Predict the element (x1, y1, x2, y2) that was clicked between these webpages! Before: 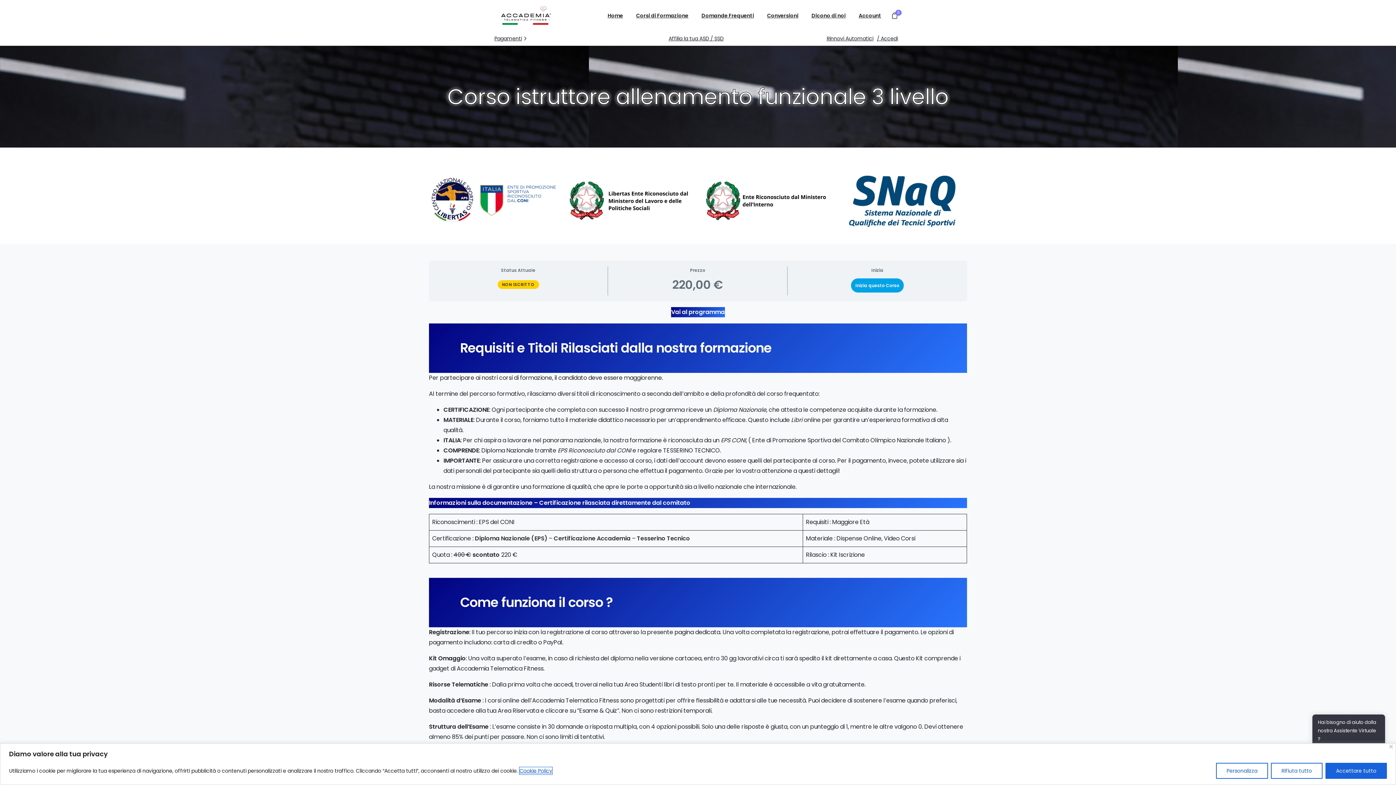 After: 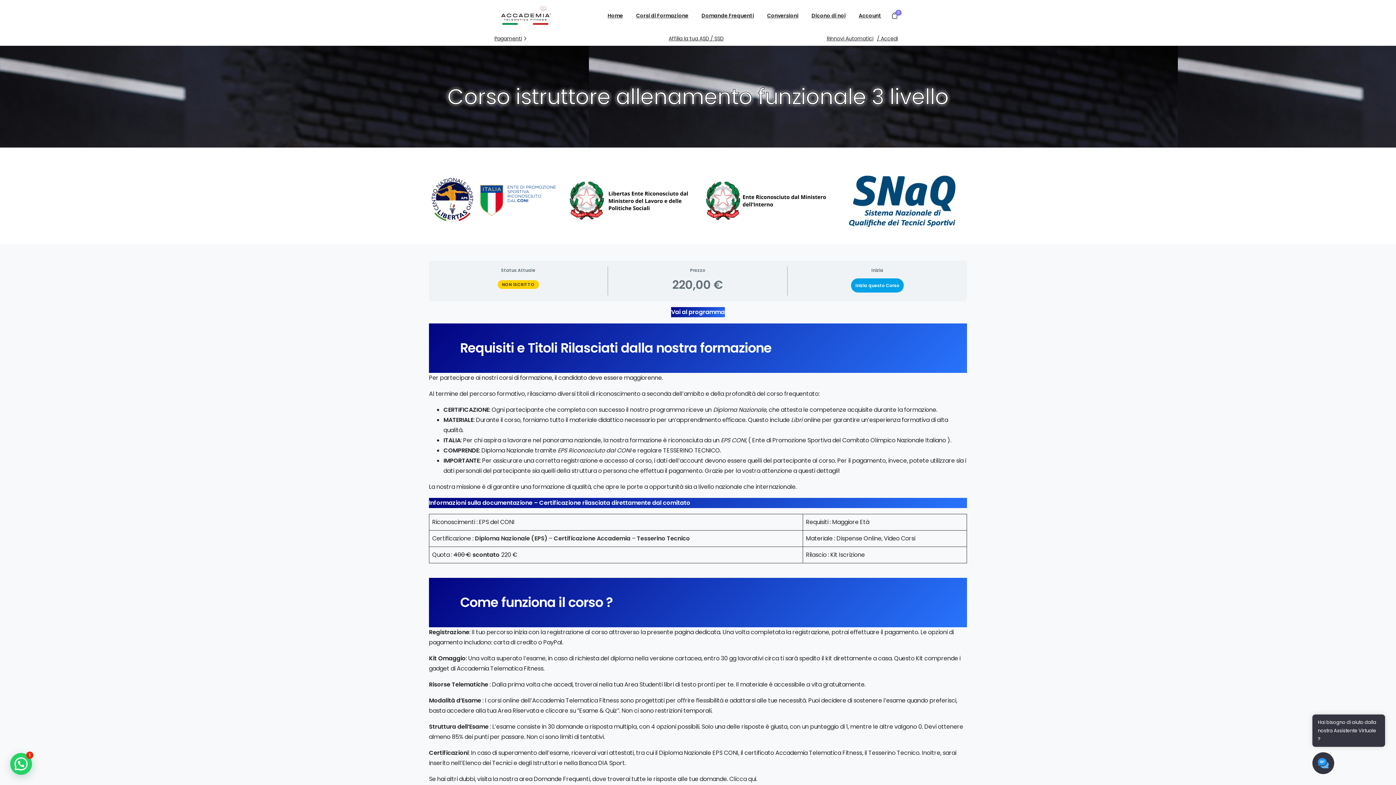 Action: label: Rifiuta tutto bbox: (1271, 763, 1322, 779)